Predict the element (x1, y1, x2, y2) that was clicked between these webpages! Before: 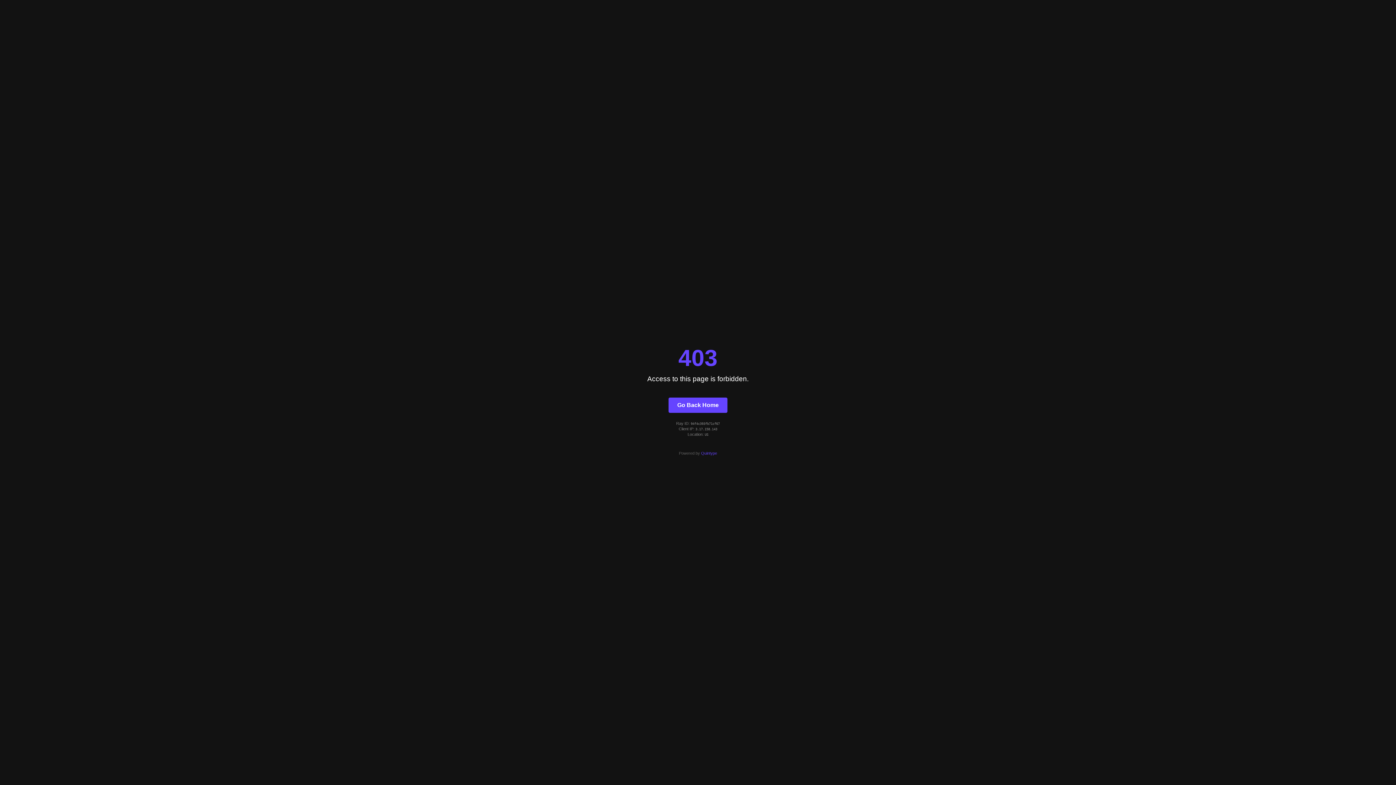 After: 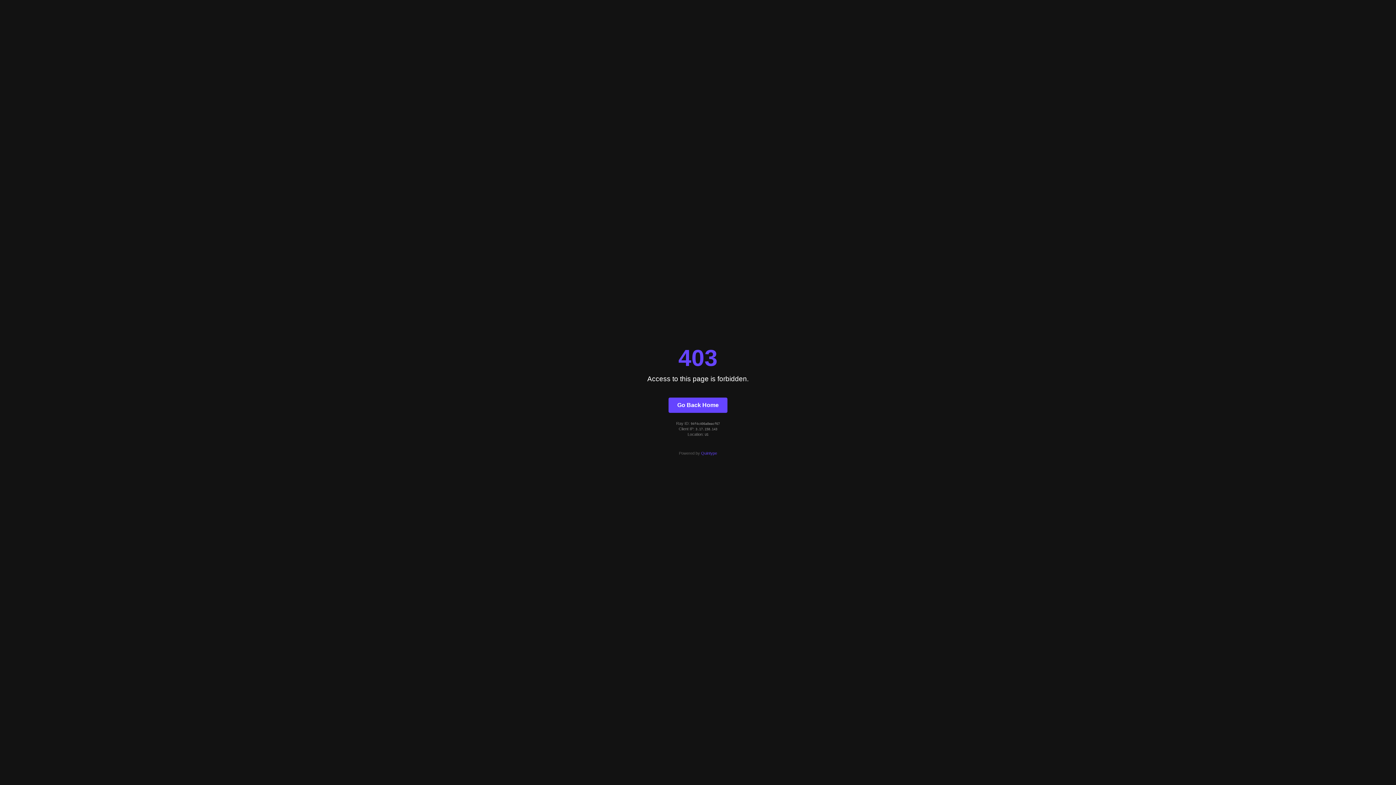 Action: label: Go Back Home bbox: (668, 397, 727, 412)